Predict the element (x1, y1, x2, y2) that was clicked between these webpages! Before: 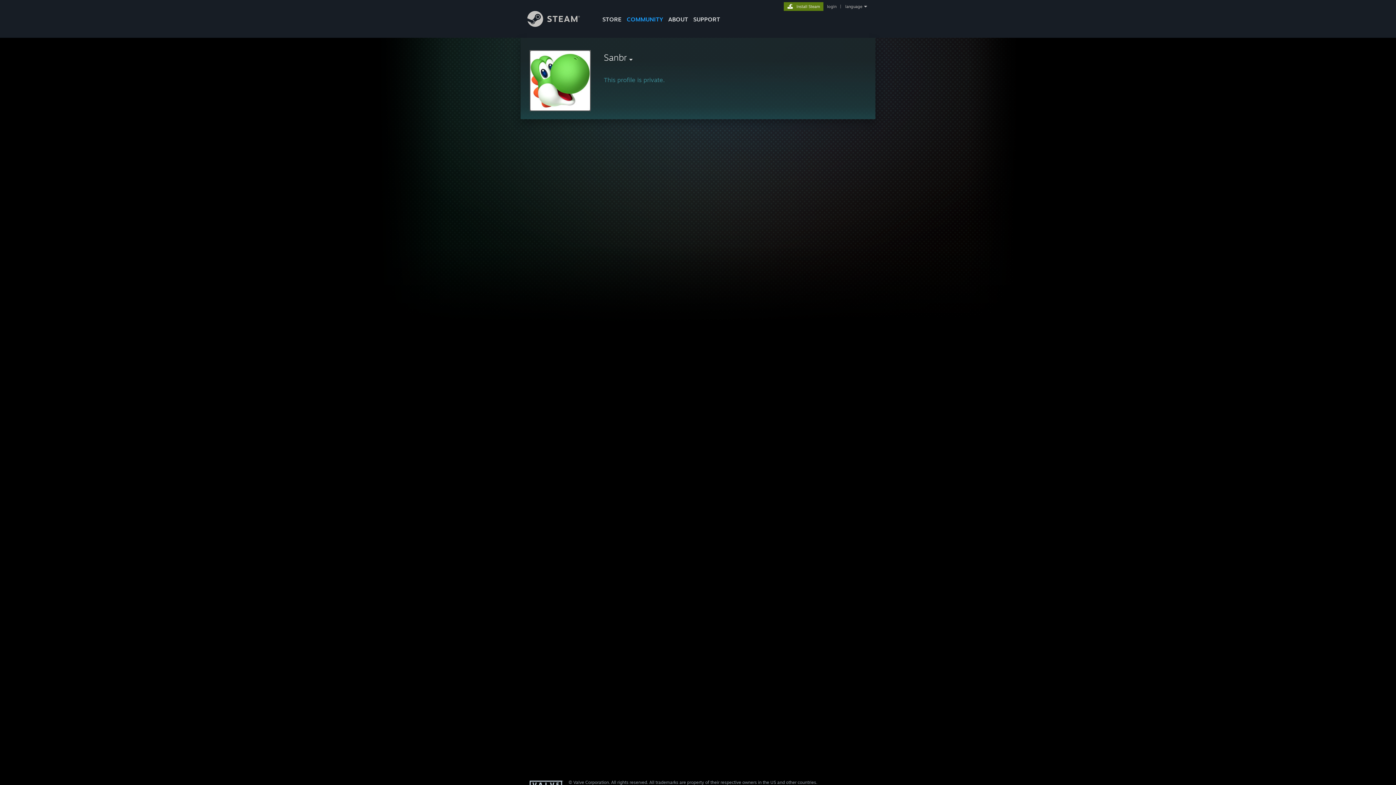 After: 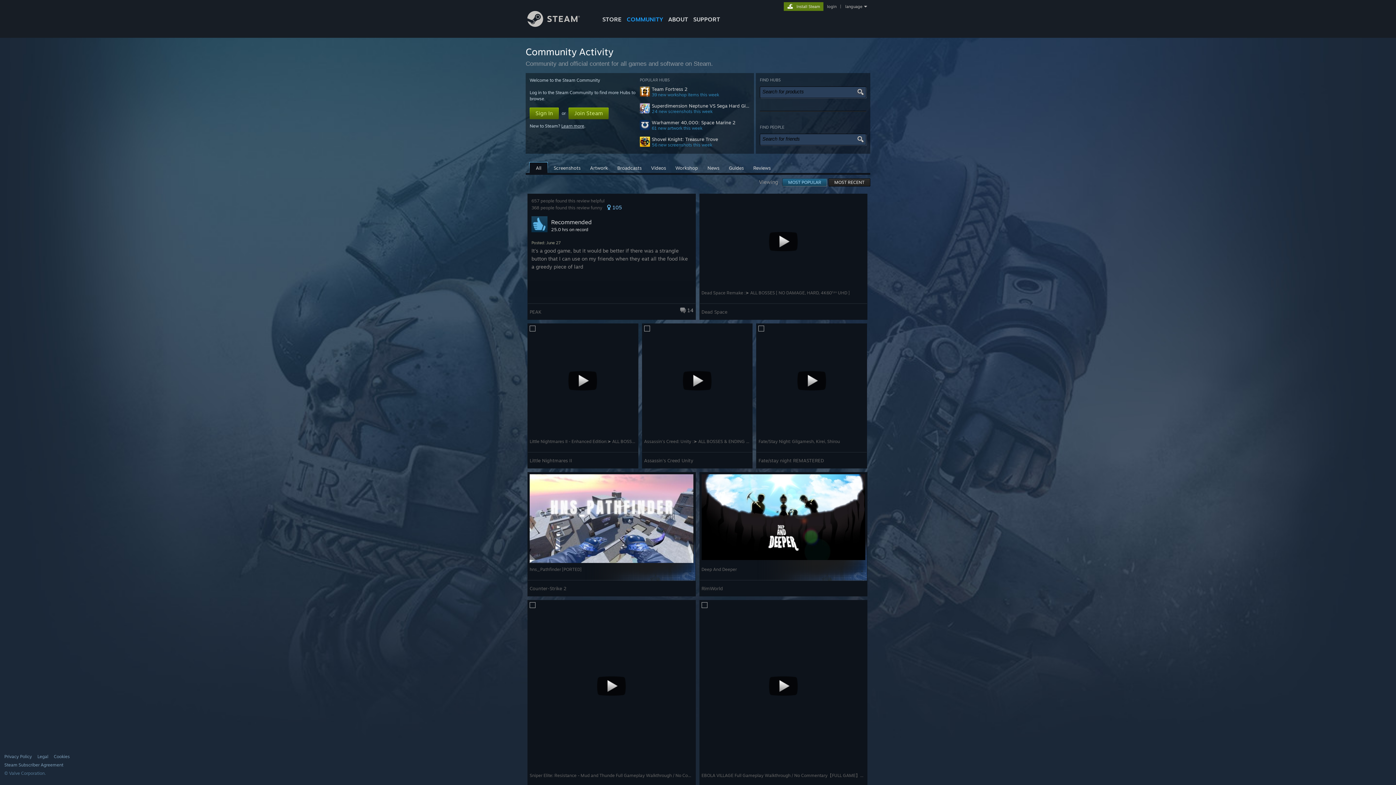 Action: bbox: (624, 0, 665, 24) label: COMMUNITY